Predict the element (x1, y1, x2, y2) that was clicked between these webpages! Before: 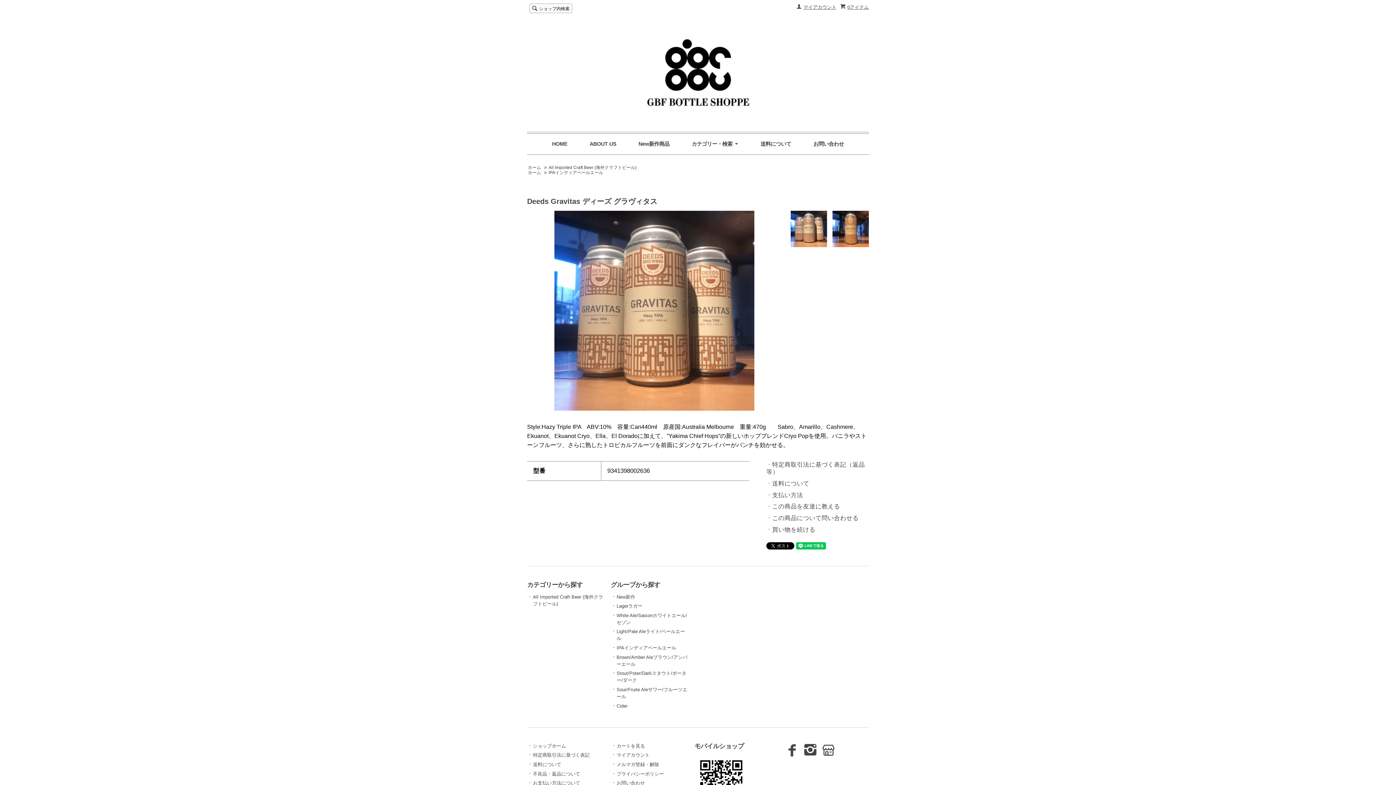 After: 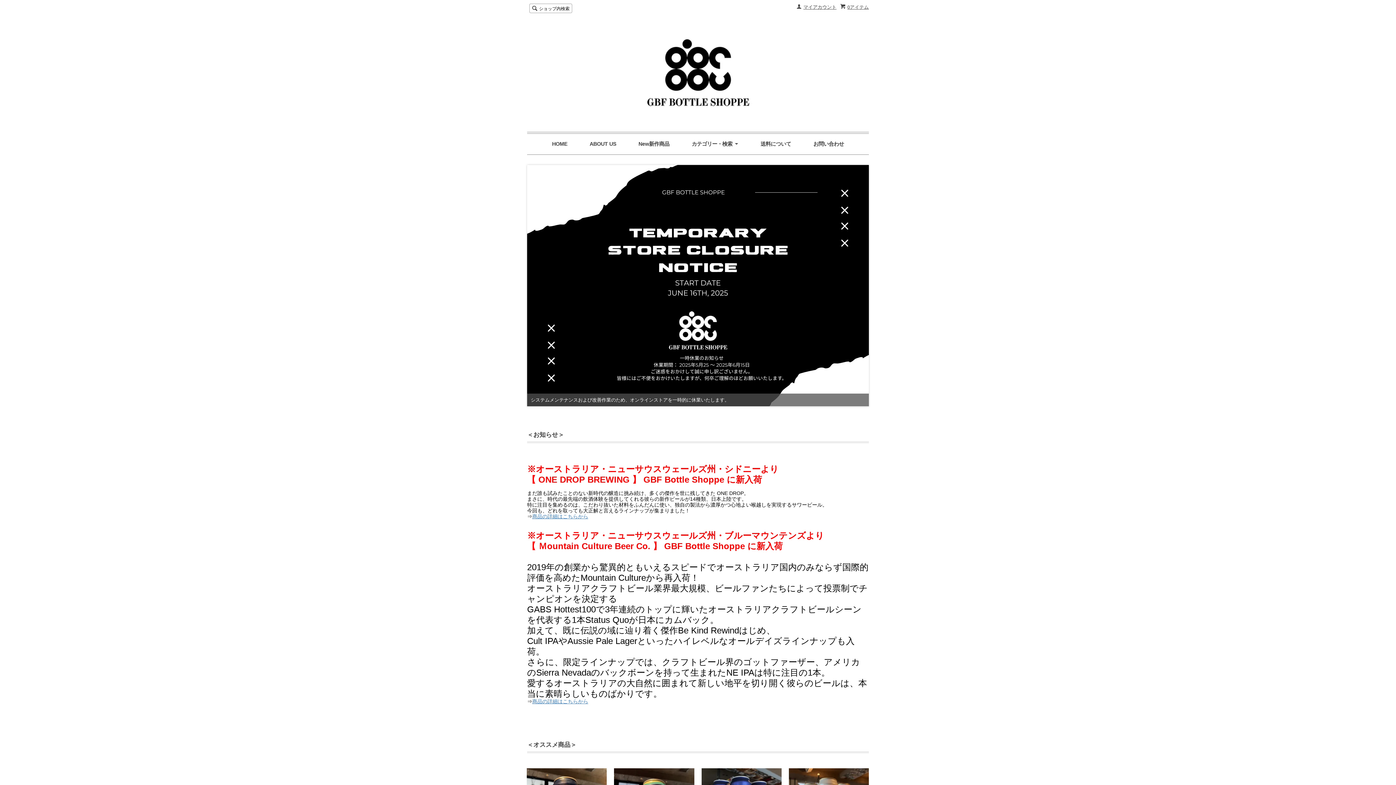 Action: label: ホーム bbox: (528, 164, 541, 170)